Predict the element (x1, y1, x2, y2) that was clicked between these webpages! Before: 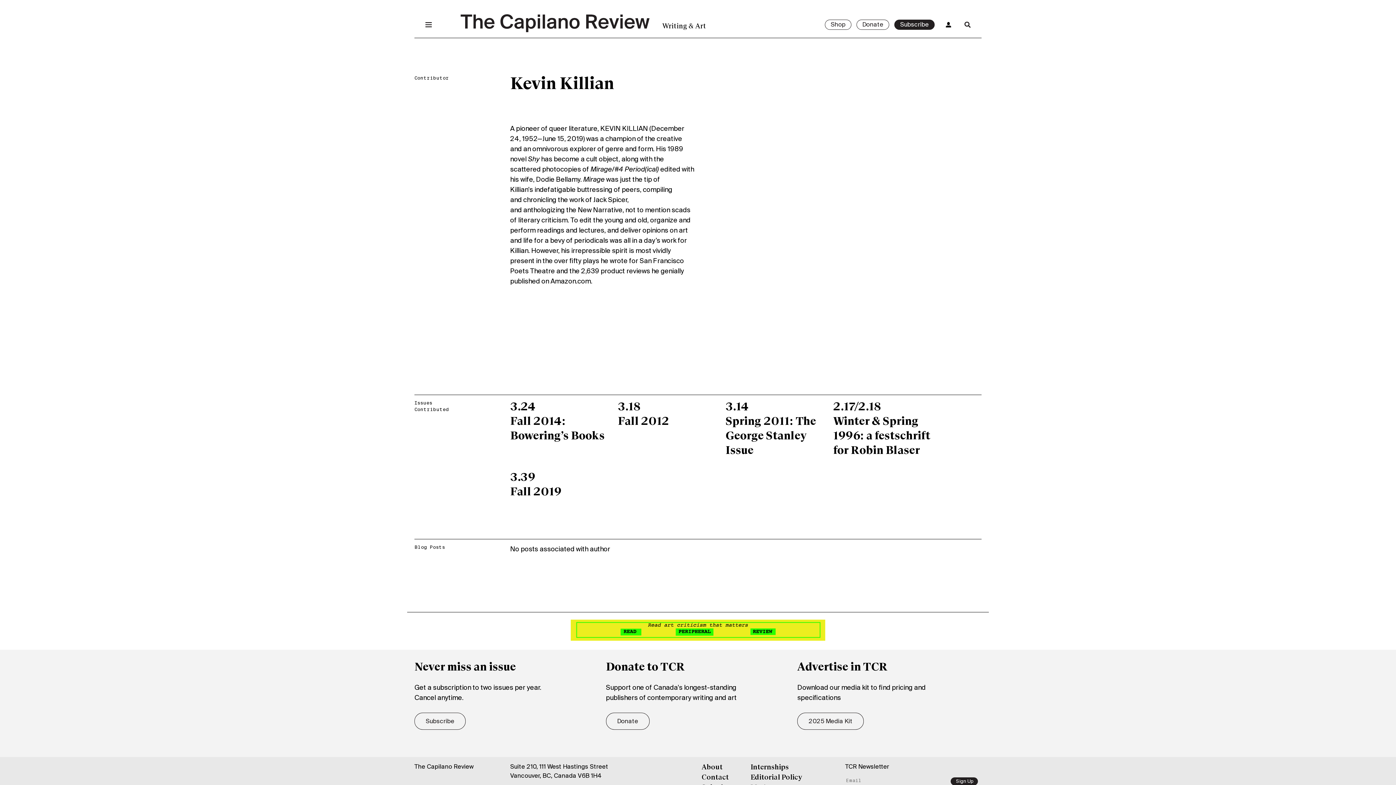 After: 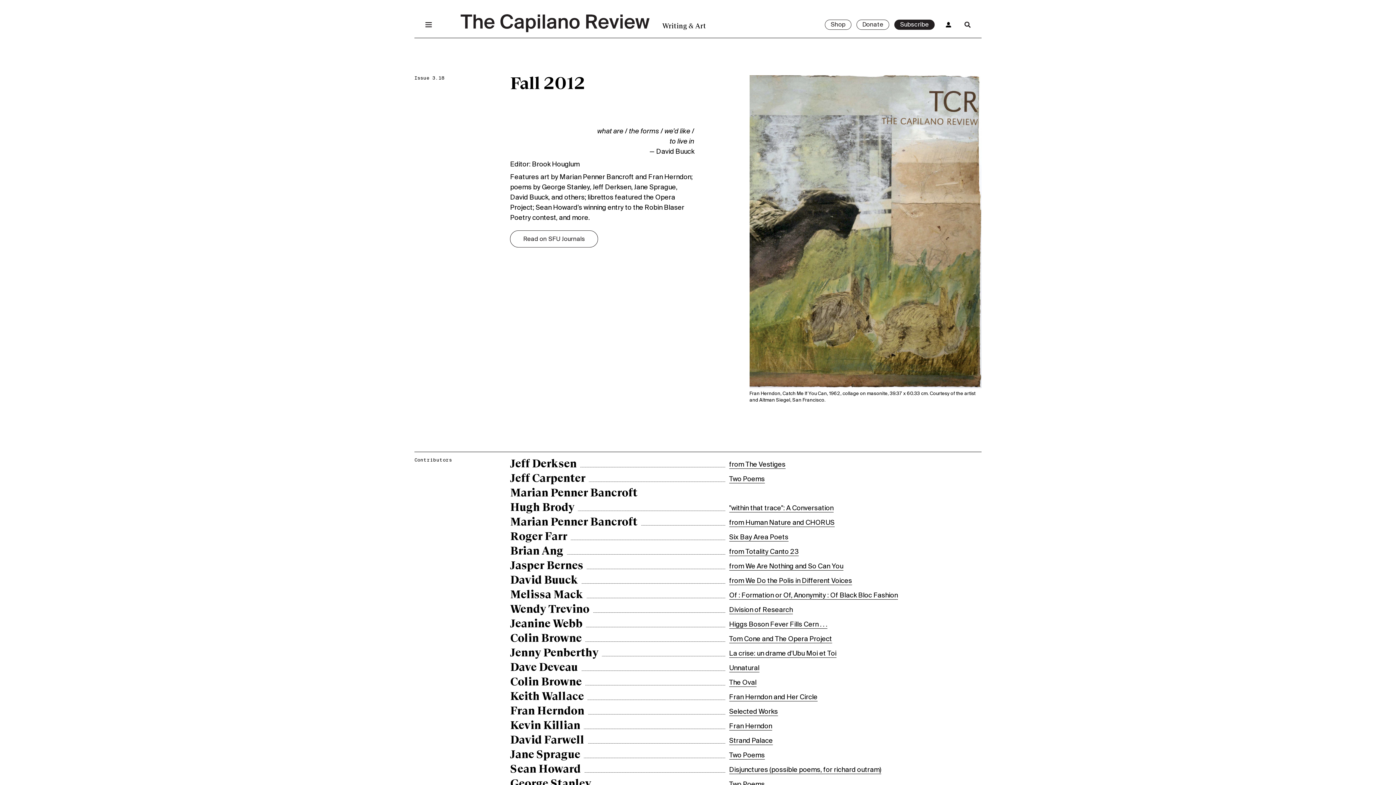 Action: label: 3.18
Fall 2012 bbox: (618, 401, 718, 429)